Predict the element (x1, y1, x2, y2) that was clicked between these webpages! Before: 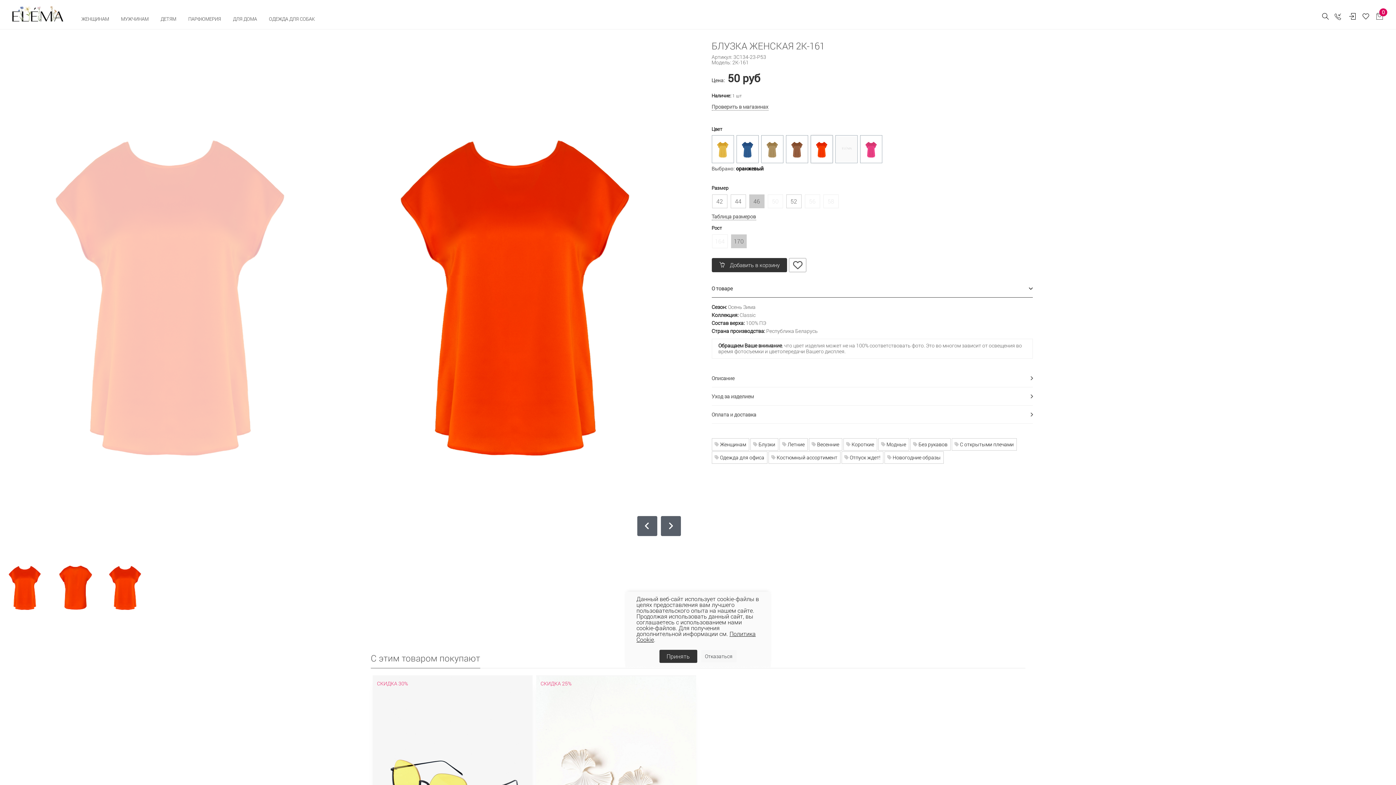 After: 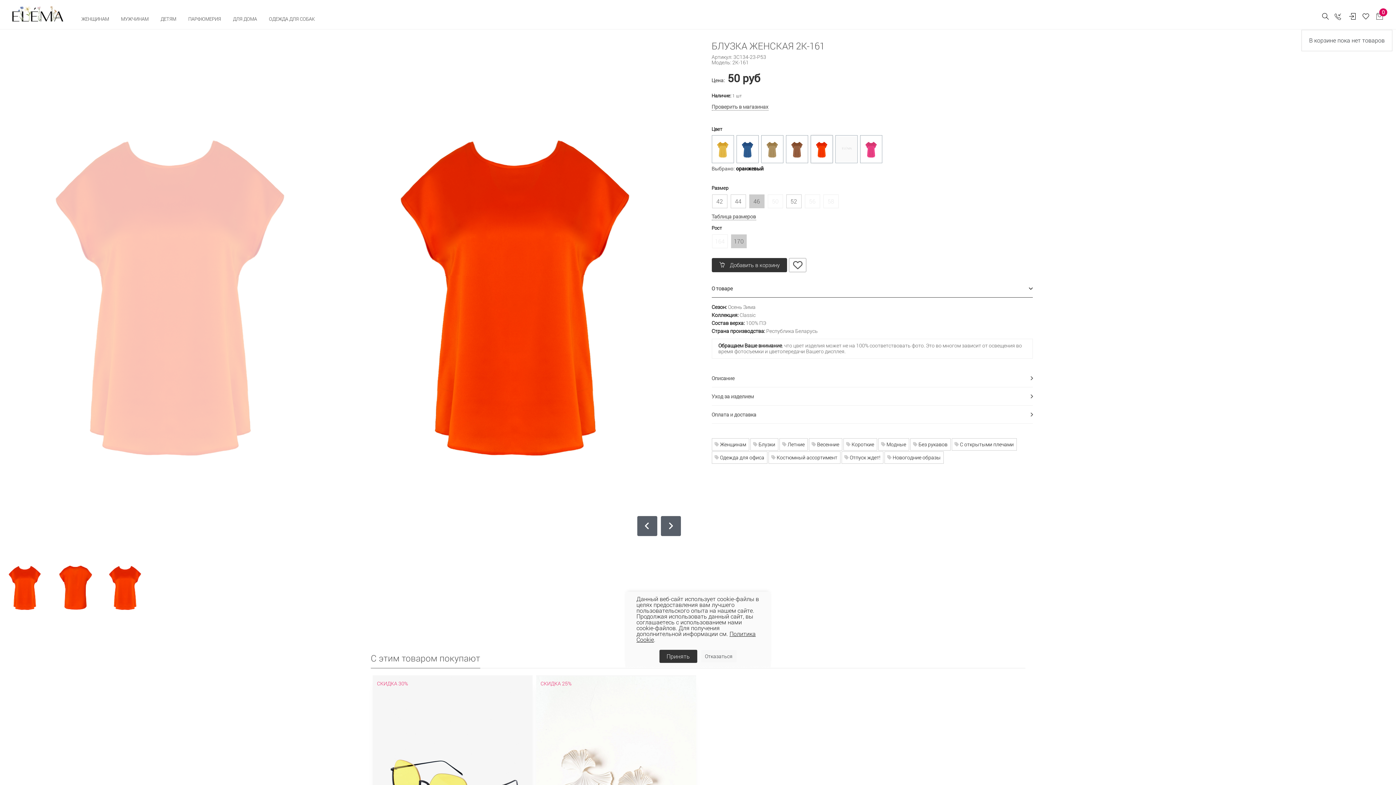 Action: label: 0 bbox: (1373, 11, 1391, 22)